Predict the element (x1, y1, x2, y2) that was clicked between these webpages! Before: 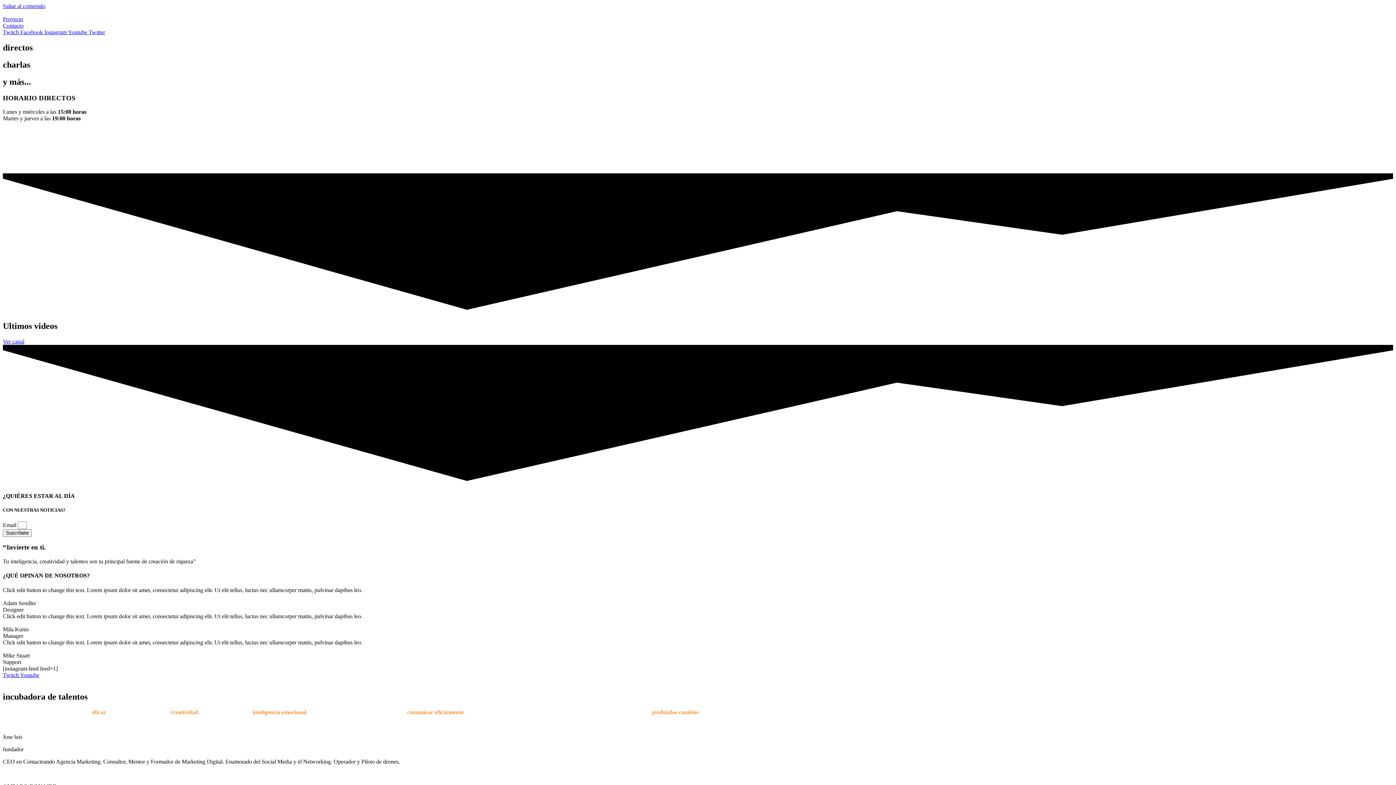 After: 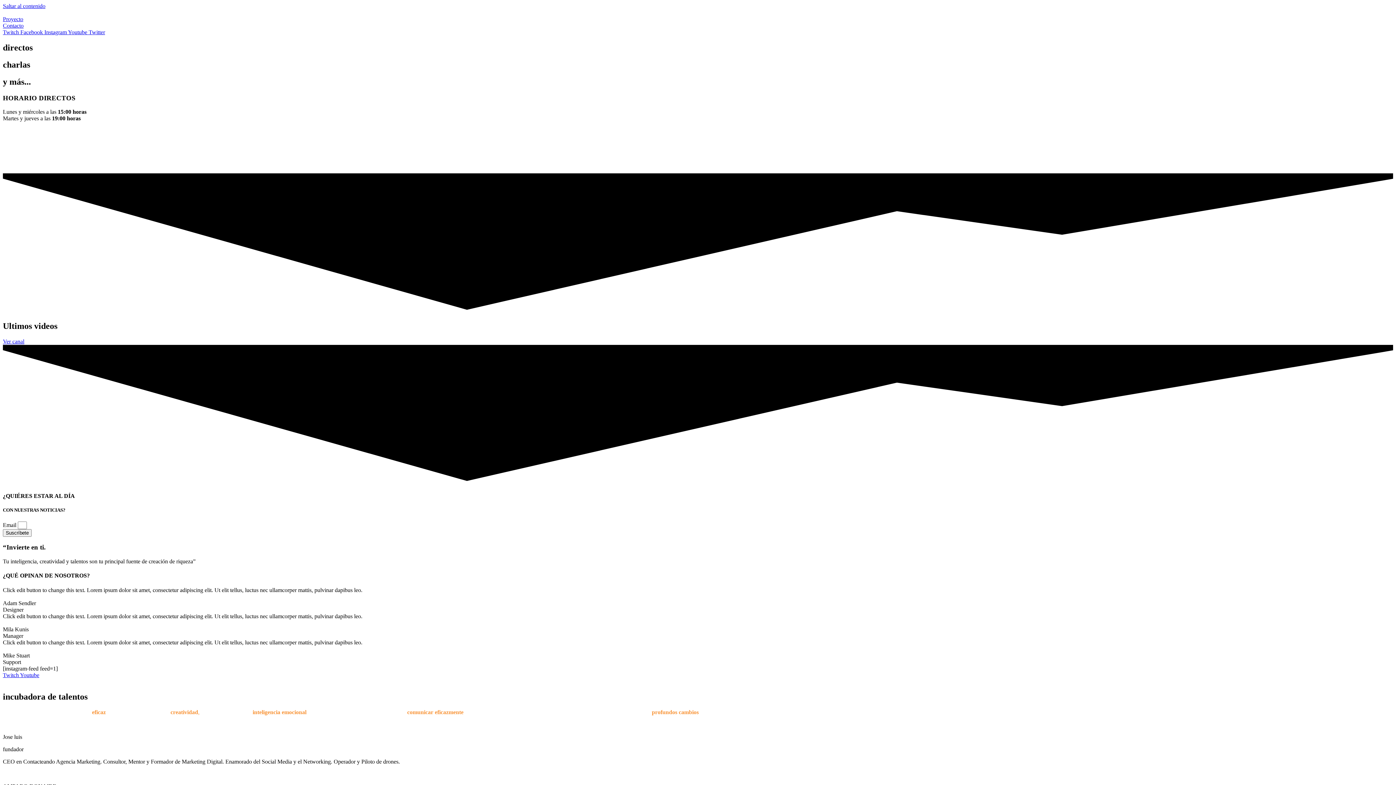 Action: label: Youtube  bbox: (68, 29, 88, 35)